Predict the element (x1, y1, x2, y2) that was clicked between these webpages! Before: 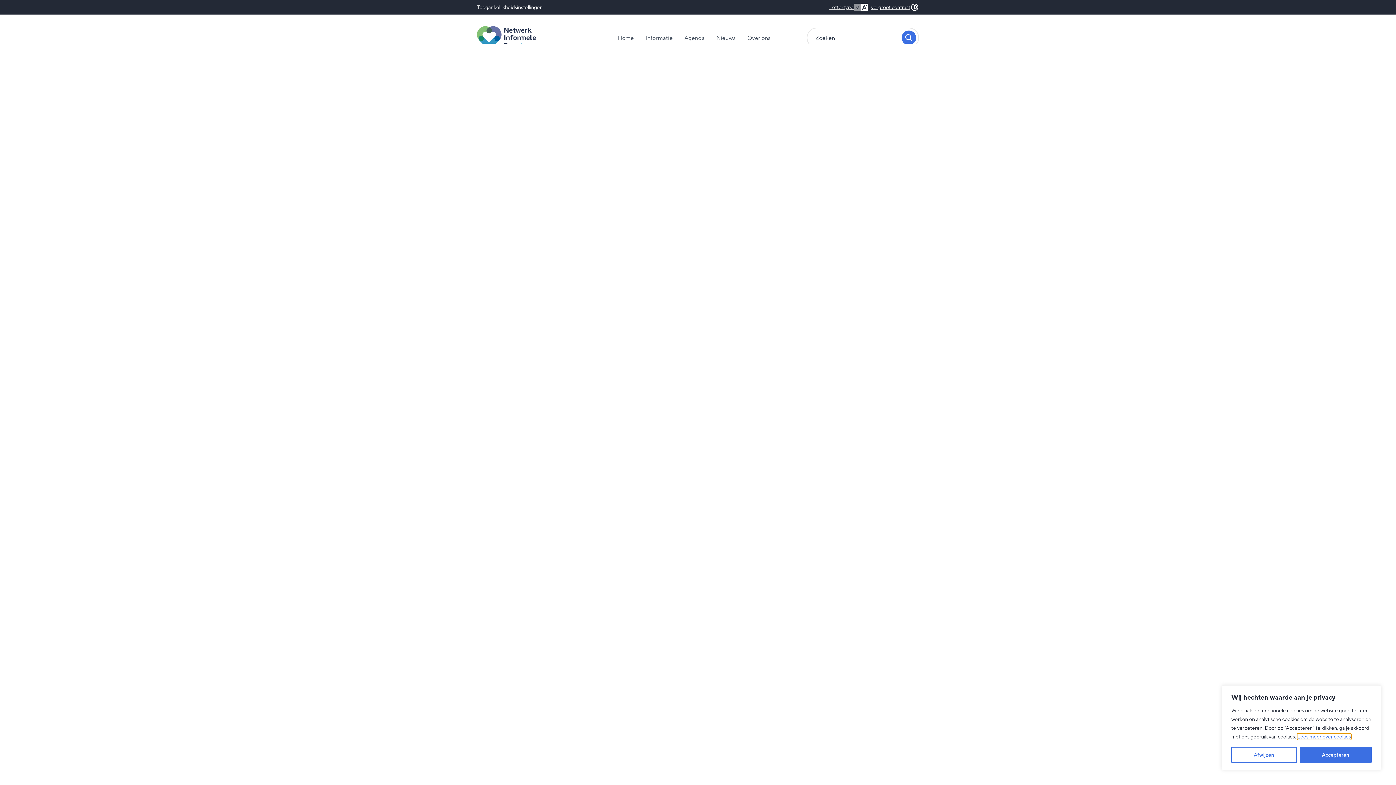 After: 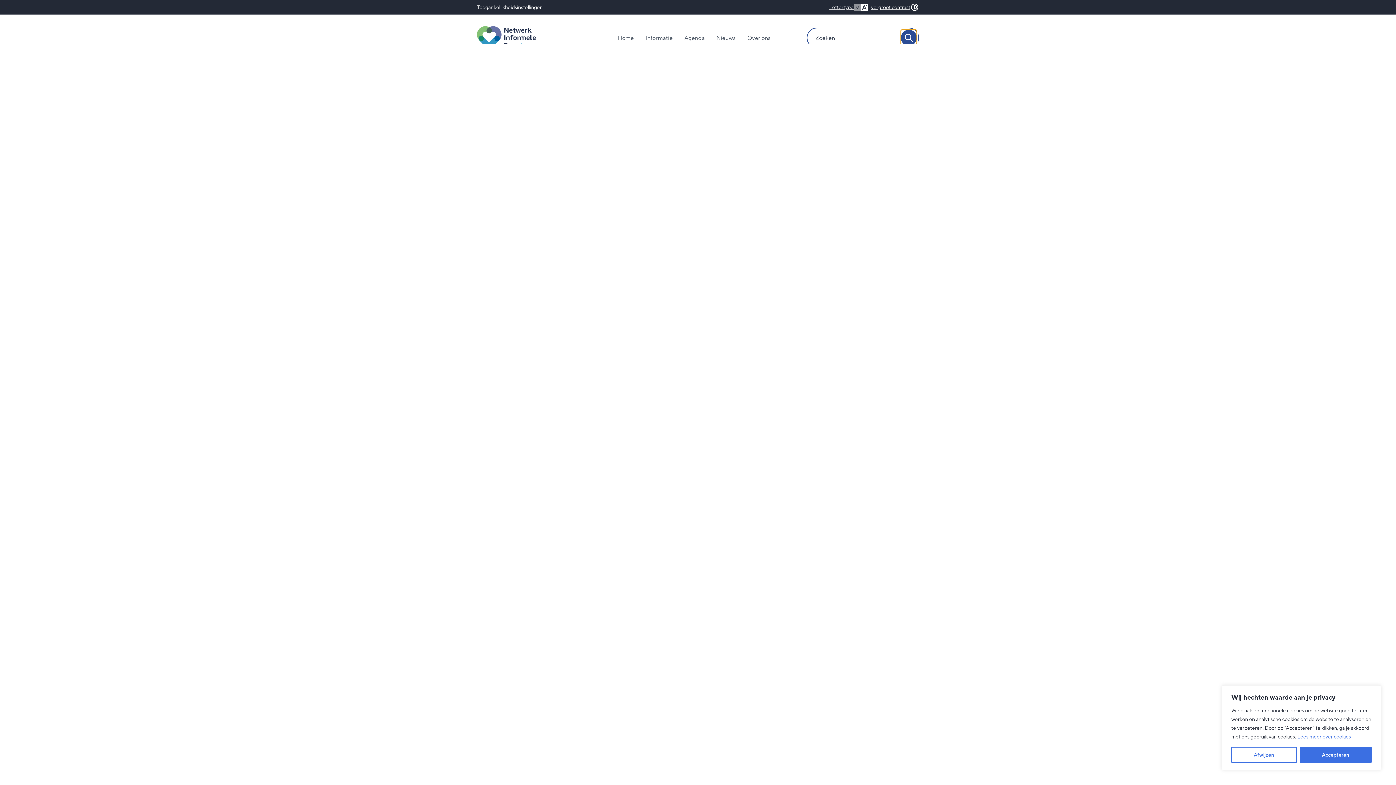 Action: bbox: (901, 30, 916, 45) label: Search